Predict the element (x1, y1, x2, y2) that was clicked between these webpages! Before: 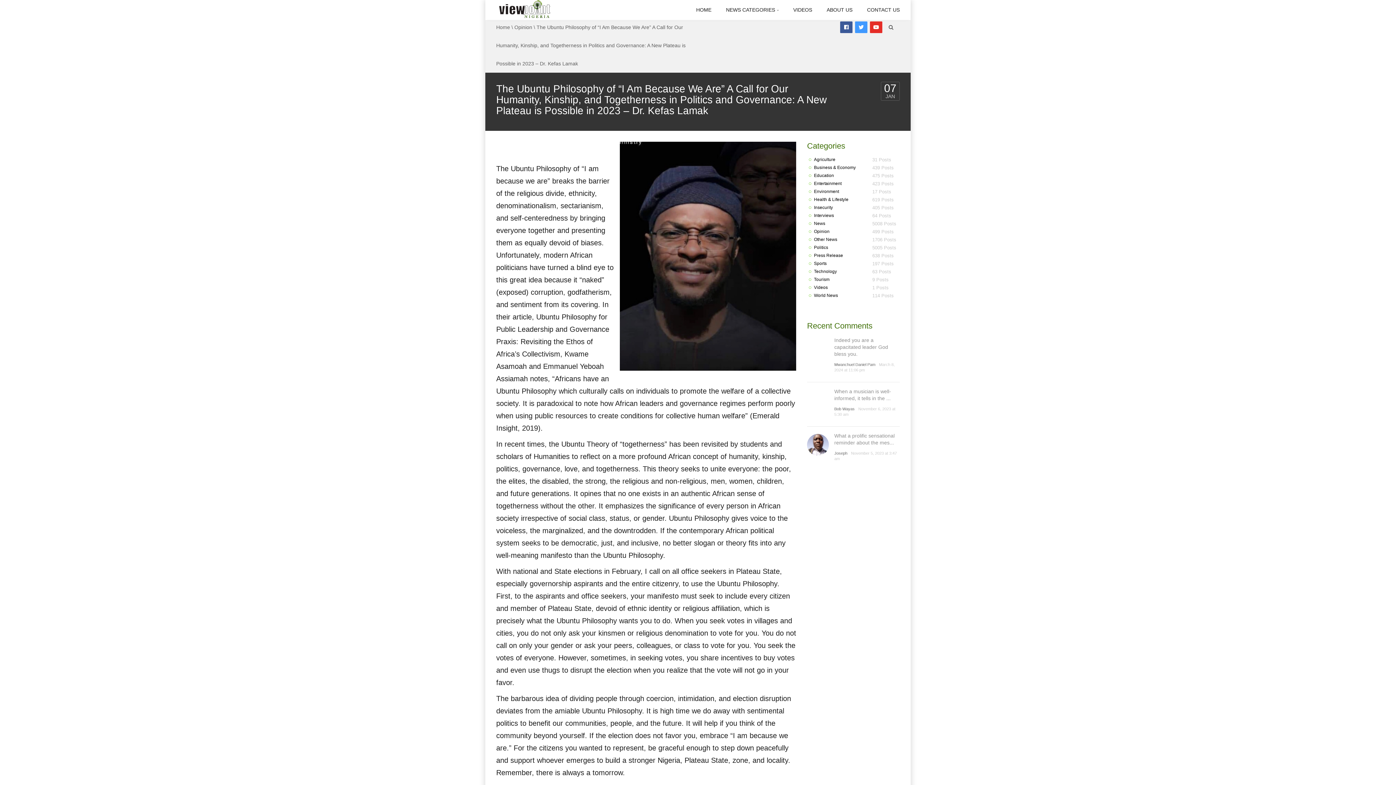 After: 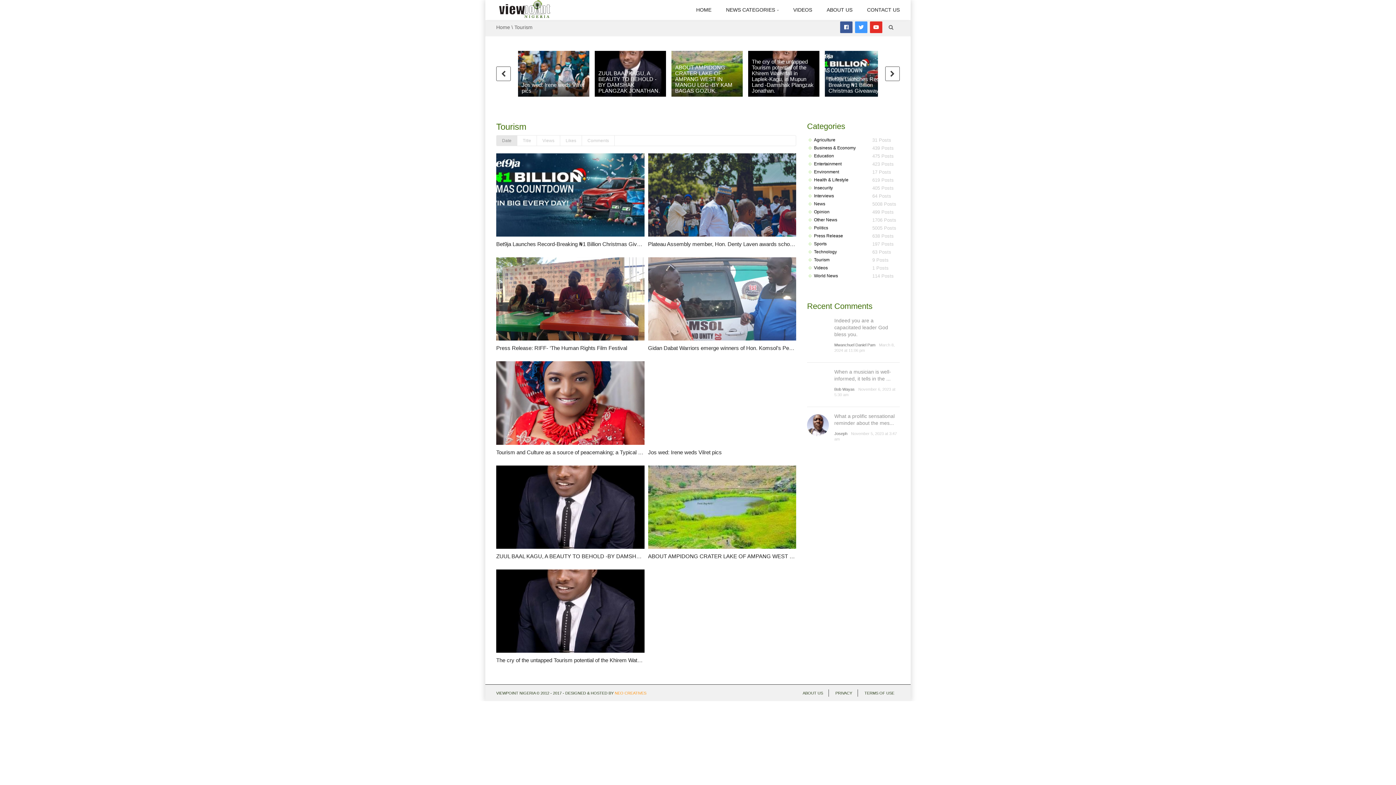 Action: label: Tourism bbox: (814, 276, 869, 283)